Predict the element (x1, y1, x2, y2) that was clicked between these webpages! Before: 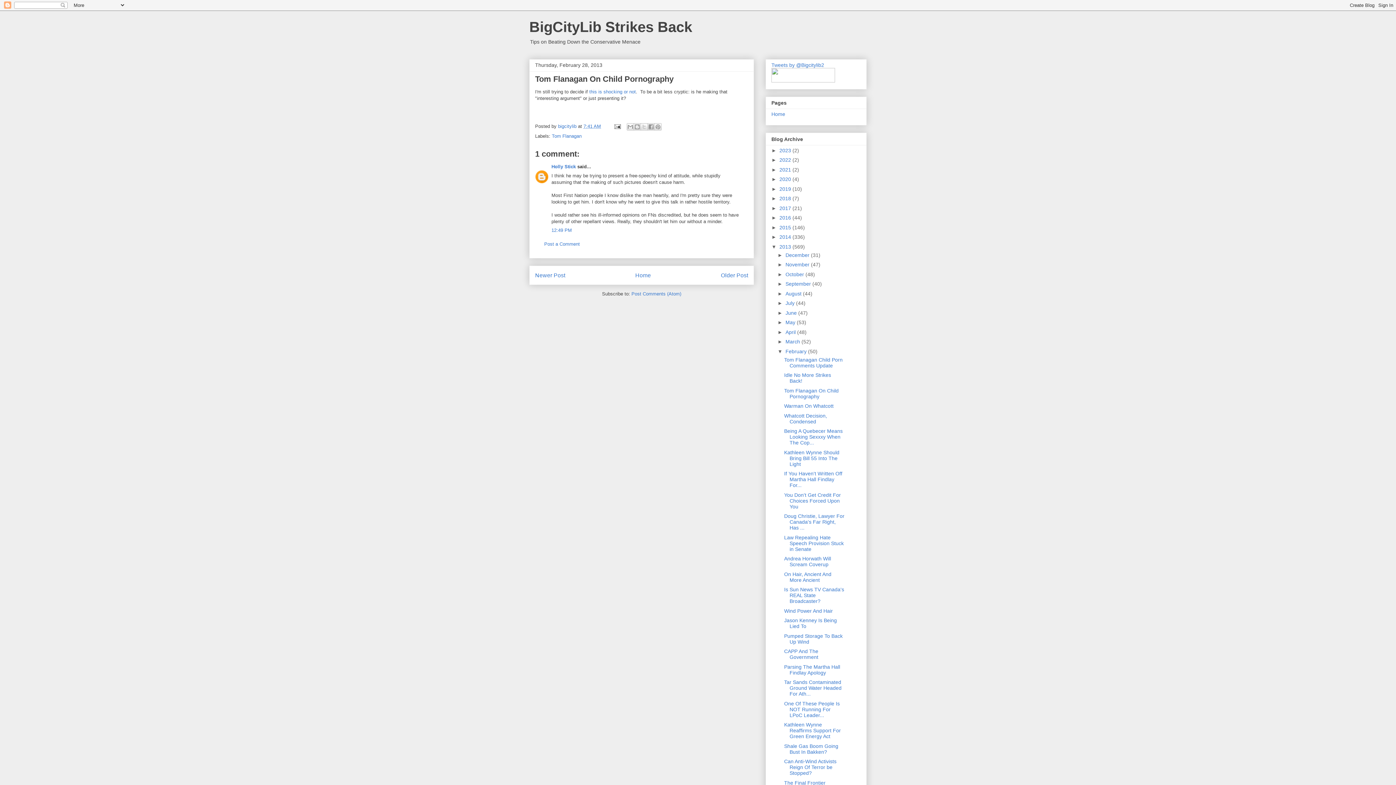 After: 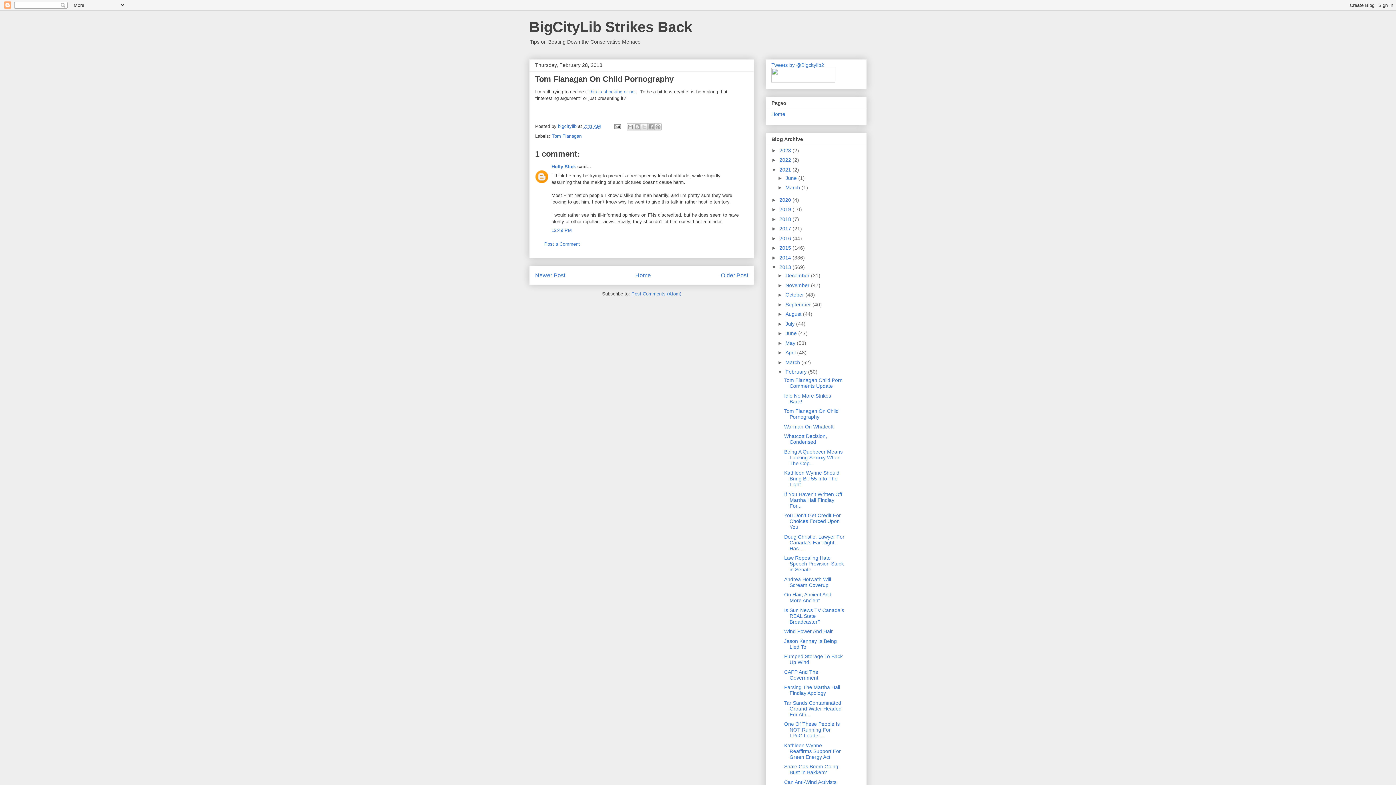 Action: bbox: (771, 166, 779, 172) label: ►  